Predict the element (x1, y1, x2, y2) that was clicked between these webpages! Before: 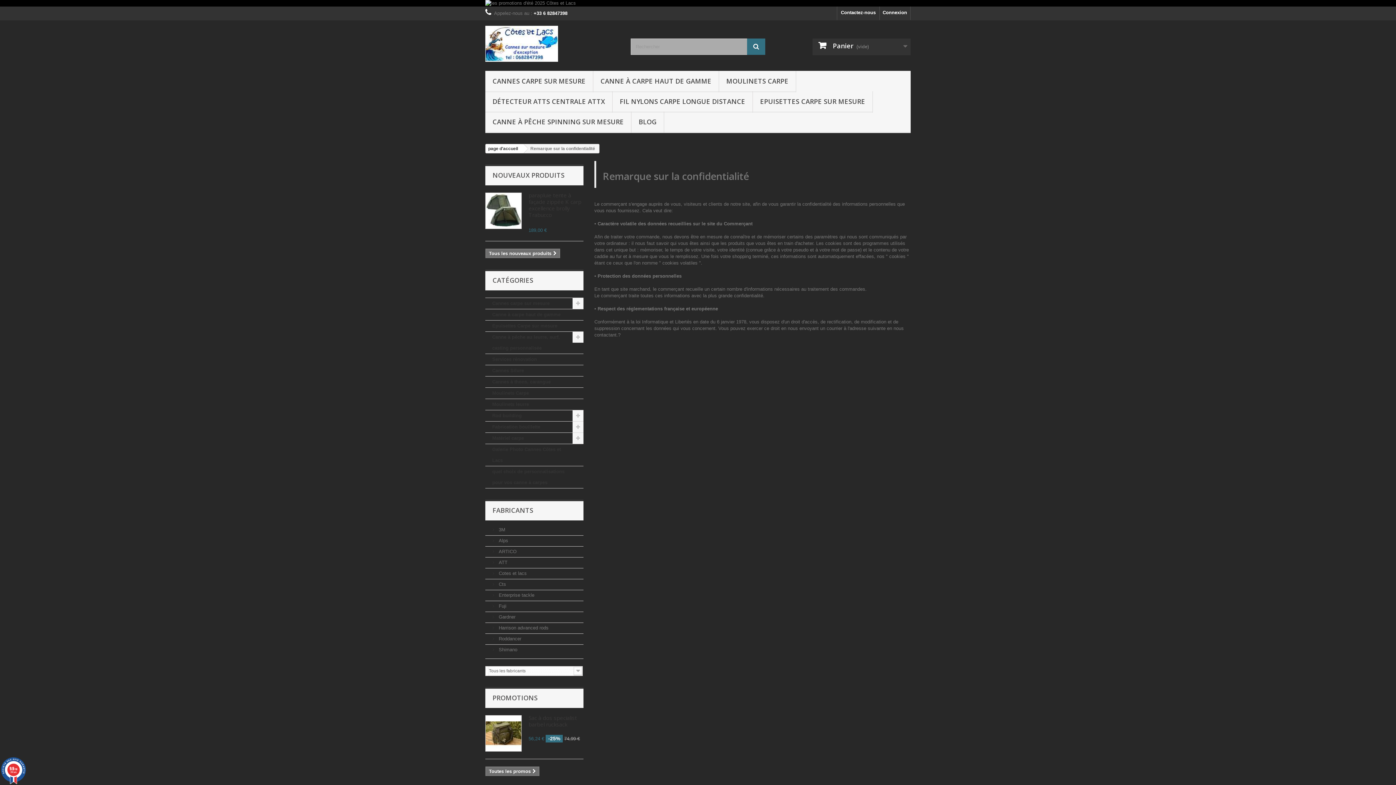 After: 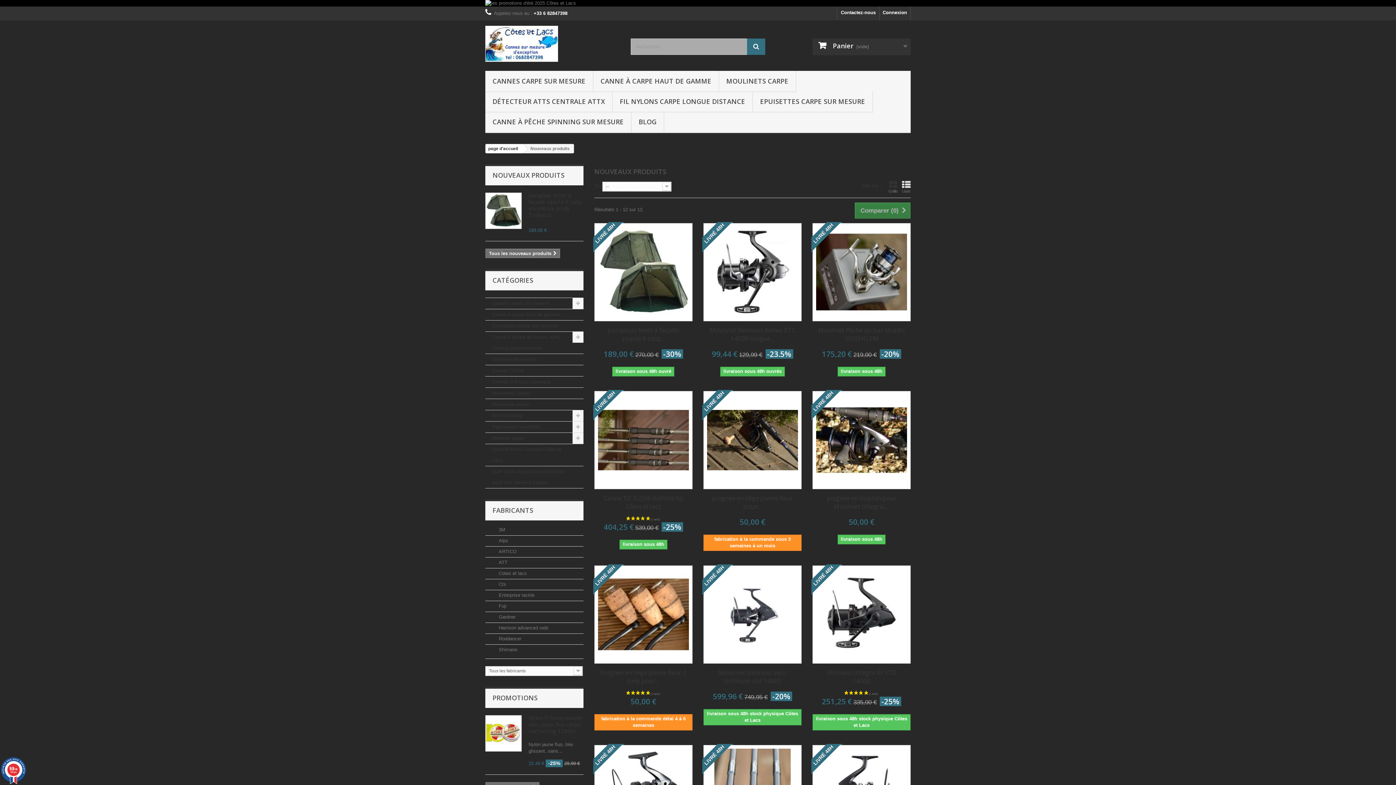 Action: label: Tous les nouveaux produits bbox: (485, 248, 560, 258)